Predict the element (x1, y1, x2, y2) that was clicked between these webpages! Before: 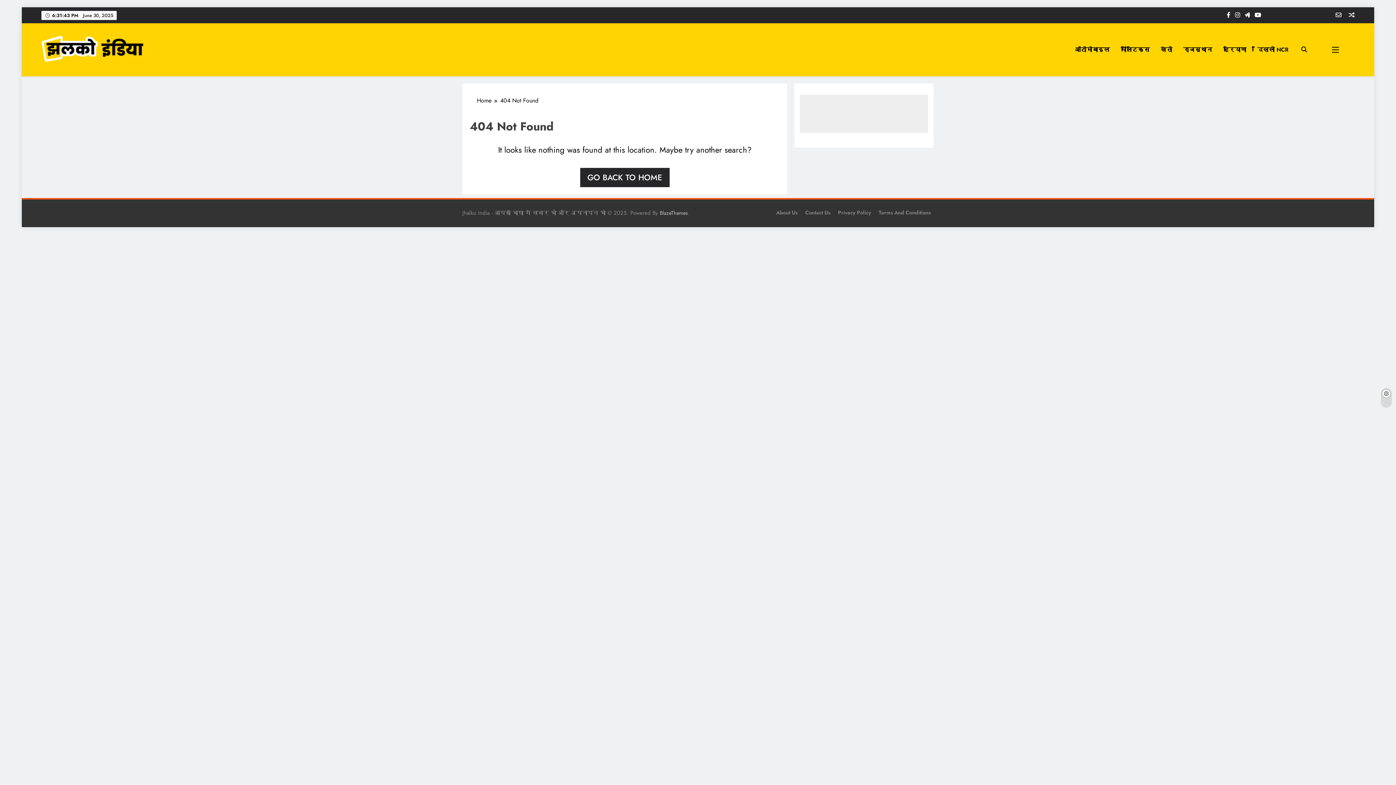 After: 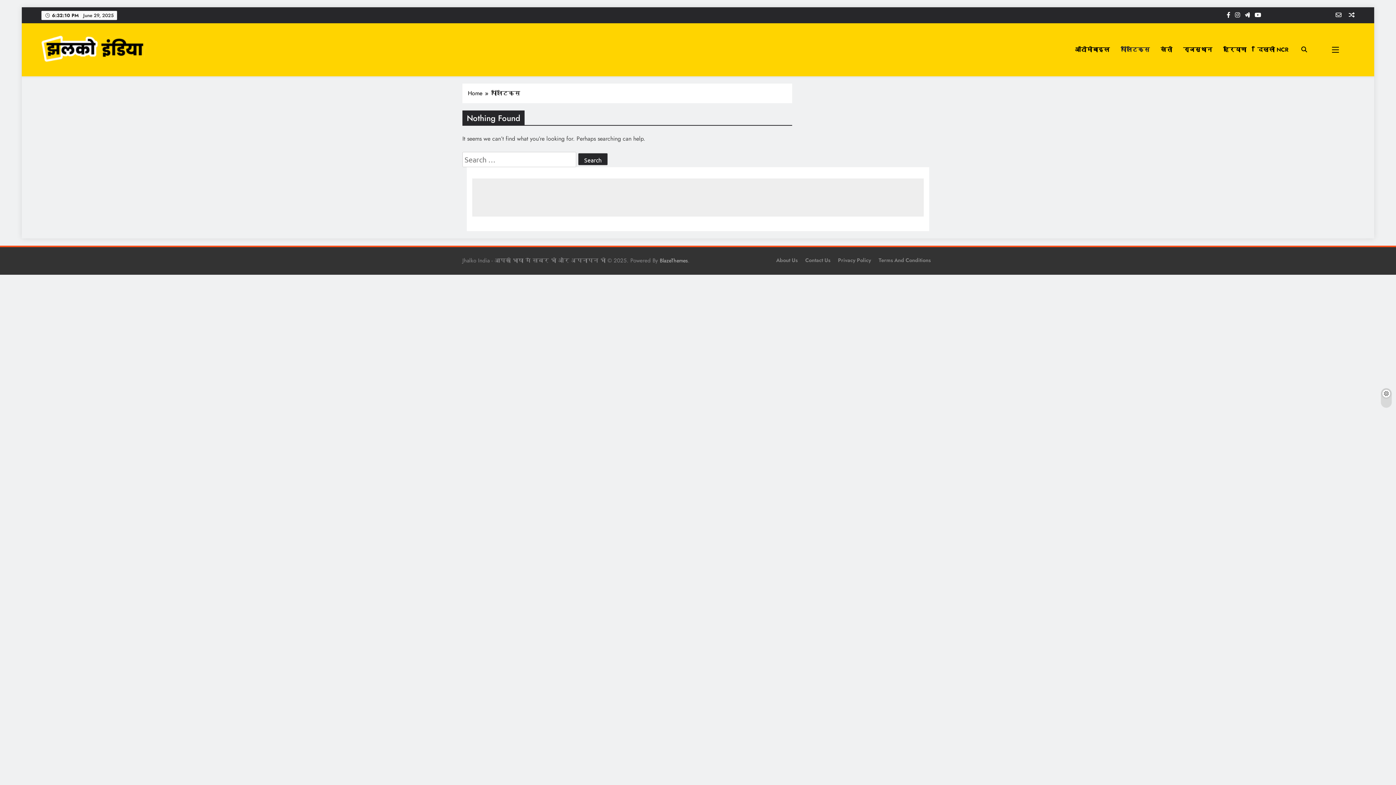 Action: label: पॉलिटिक्स bbox: (1115, 39, 1155, 59)